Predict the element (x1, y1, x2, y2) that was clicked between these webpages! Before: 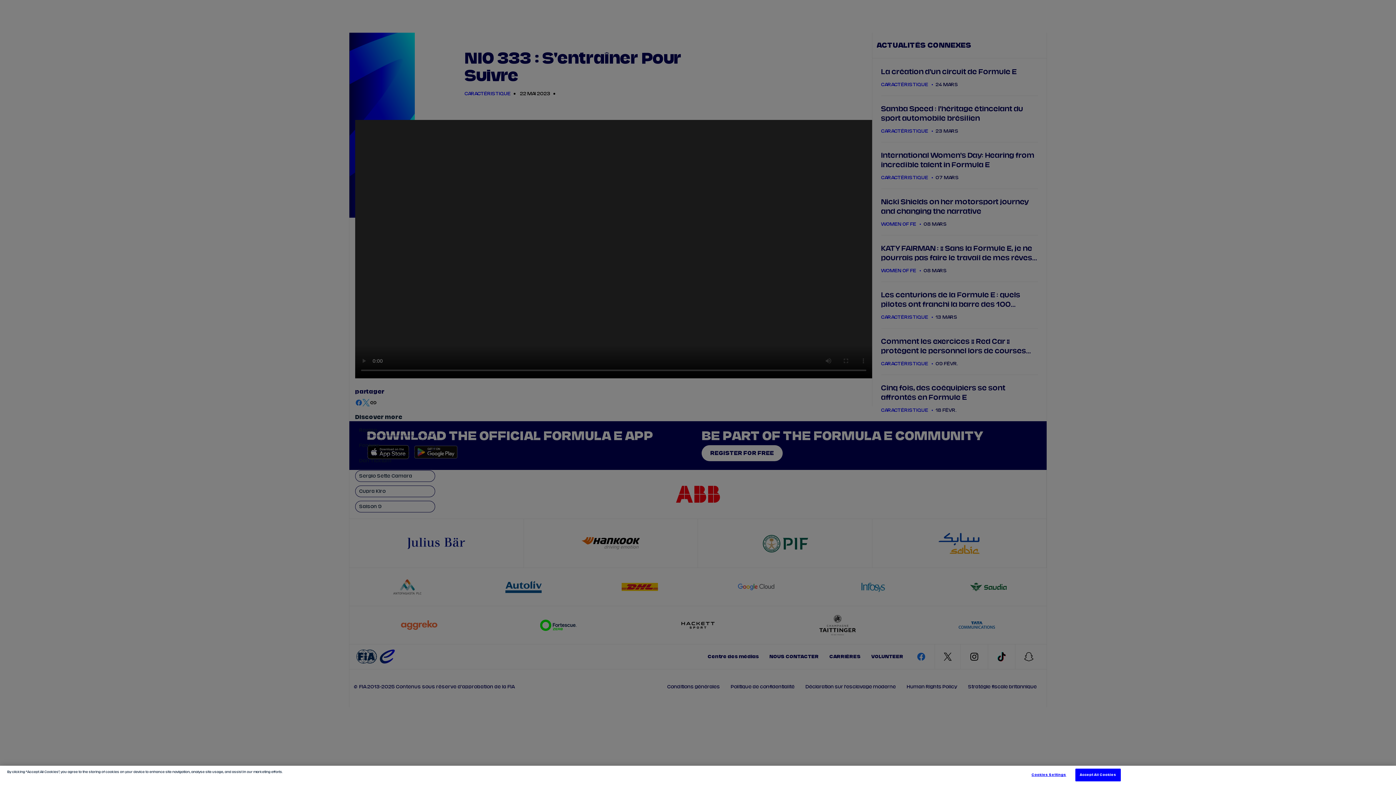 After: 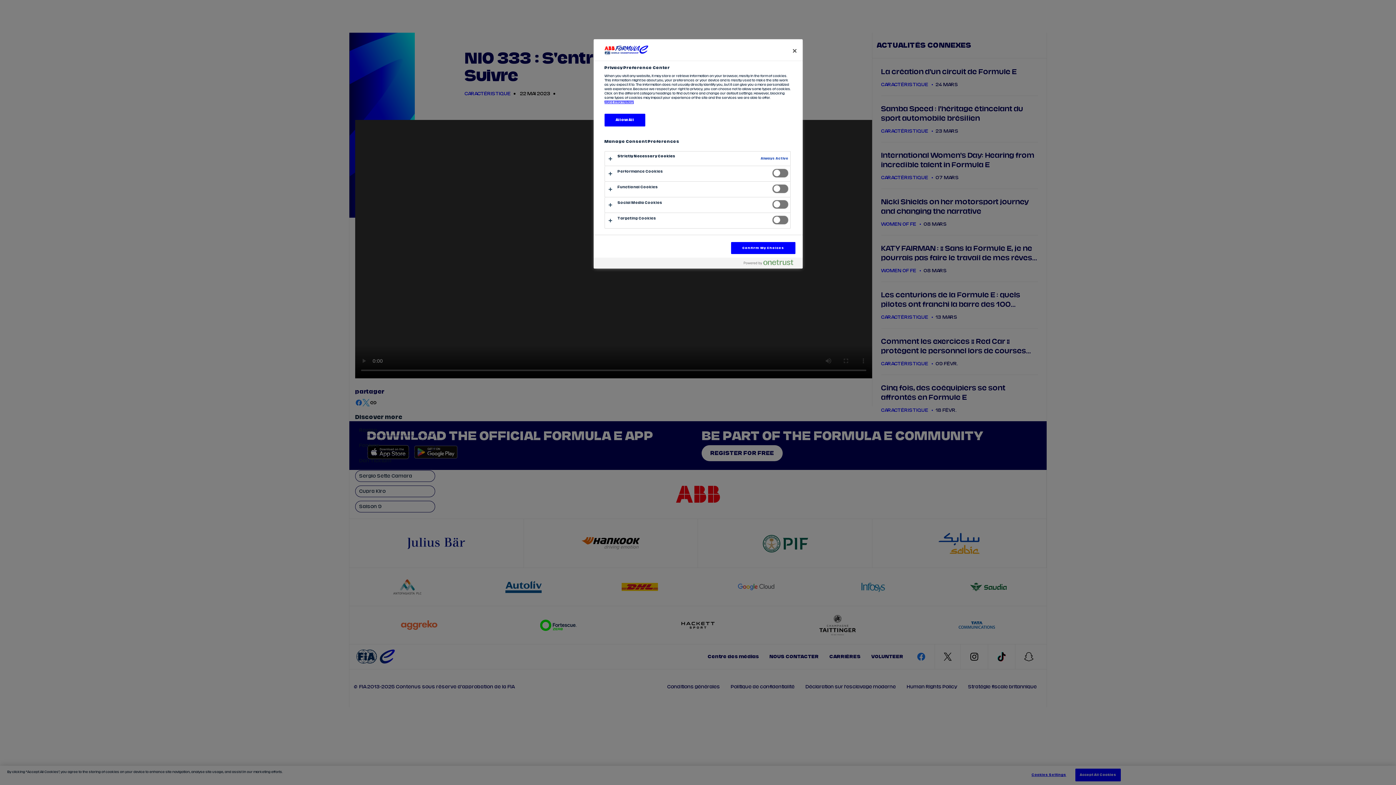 Action: bbox: (1026, 769, 1071, 781) label: Cookies Settings